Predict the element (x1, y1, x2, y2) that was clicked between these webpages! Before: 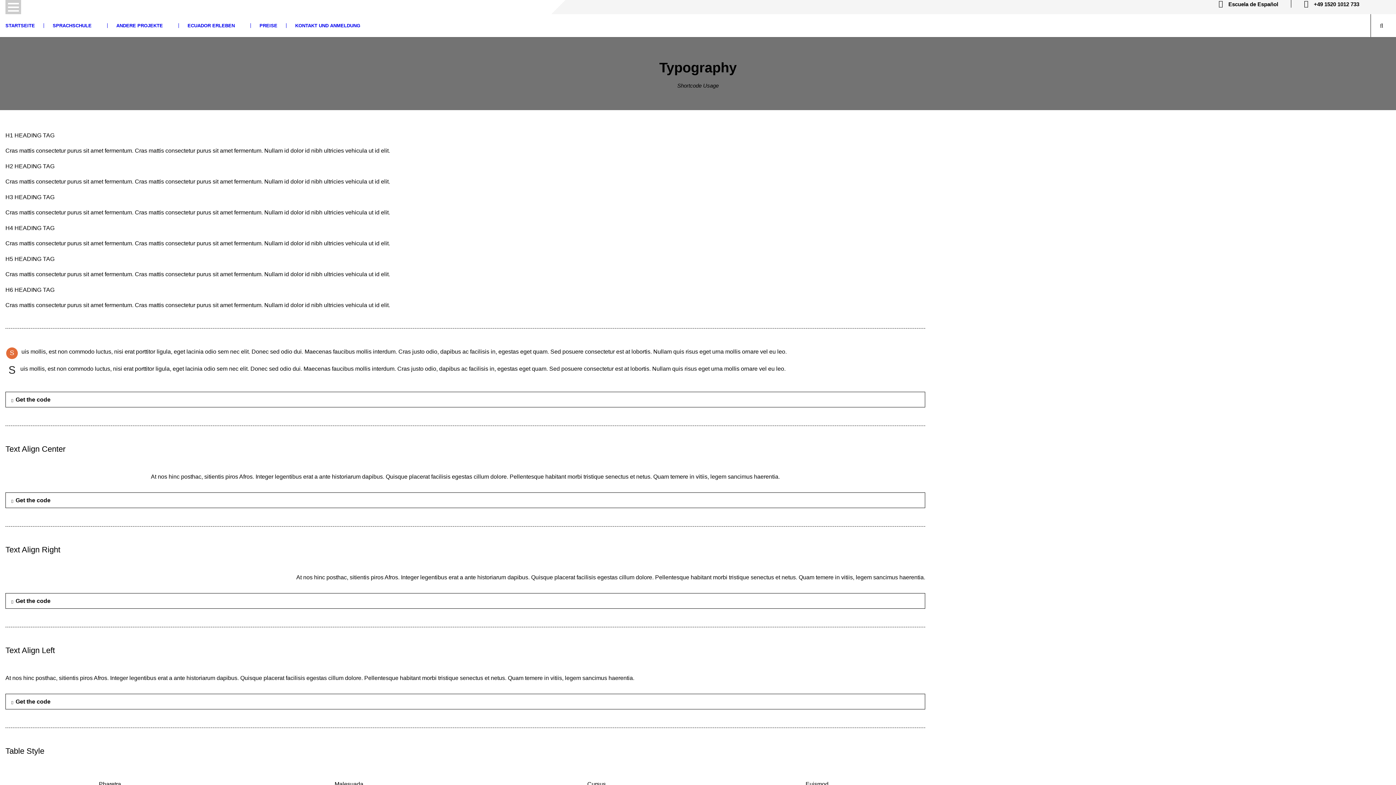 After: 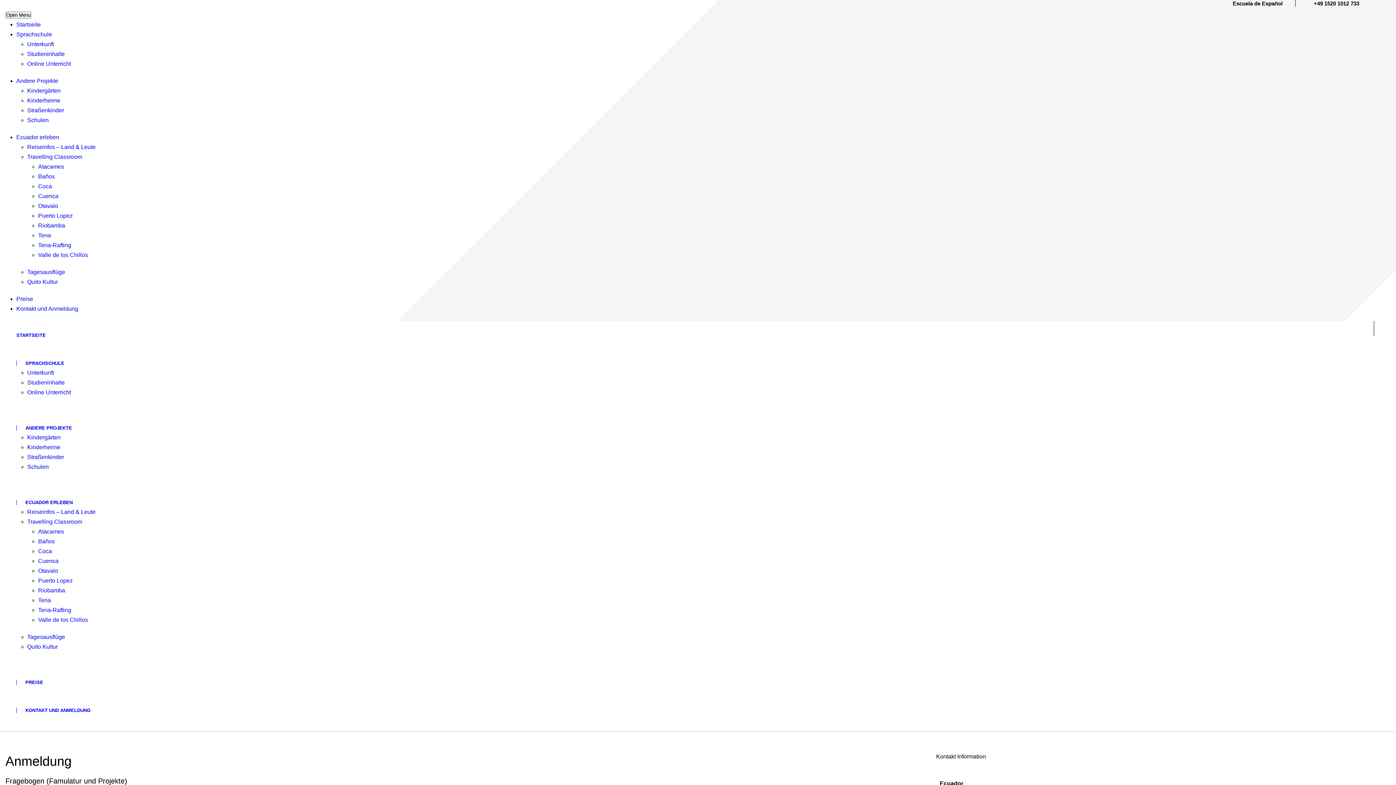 Action: bbox: (286, 23, 369, 28) label: KONTAKT UND ANMELDUNG